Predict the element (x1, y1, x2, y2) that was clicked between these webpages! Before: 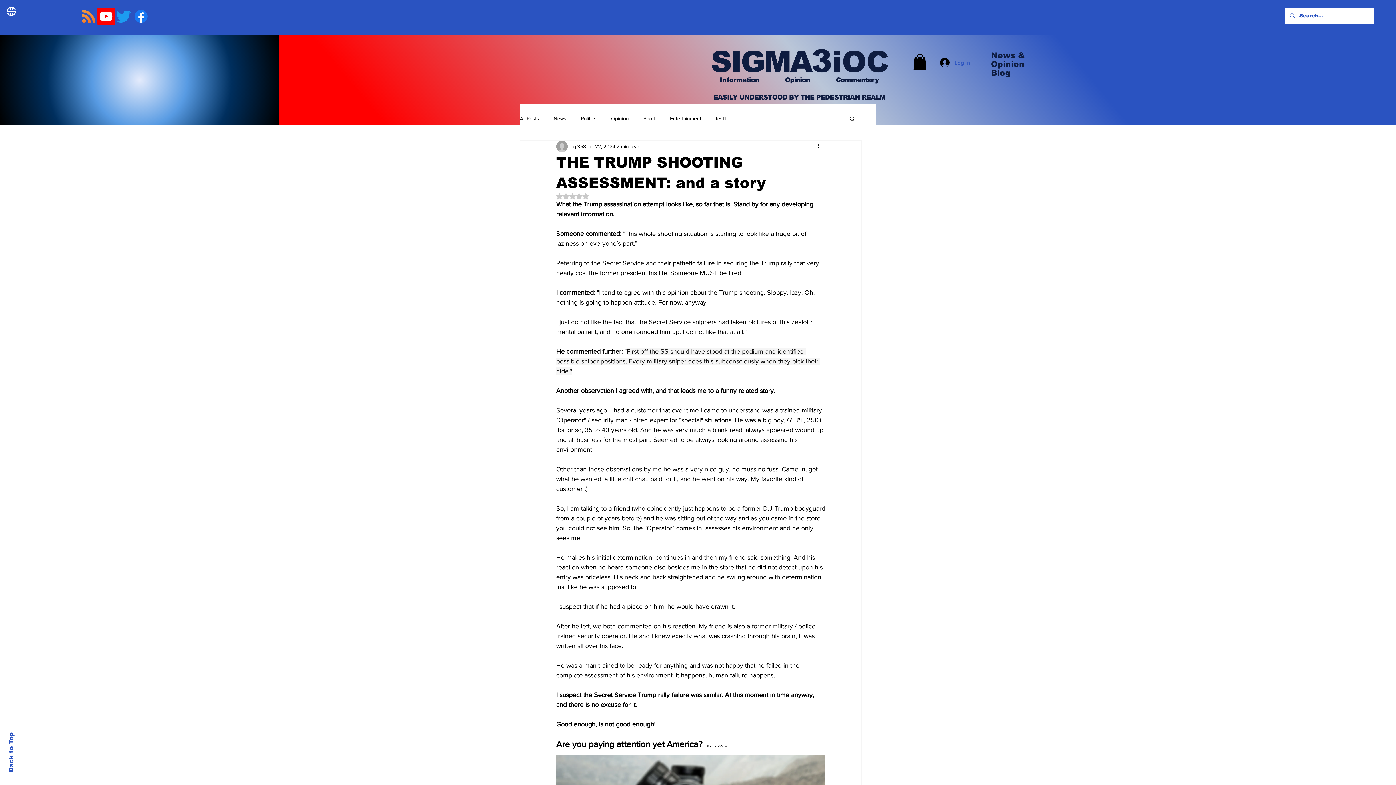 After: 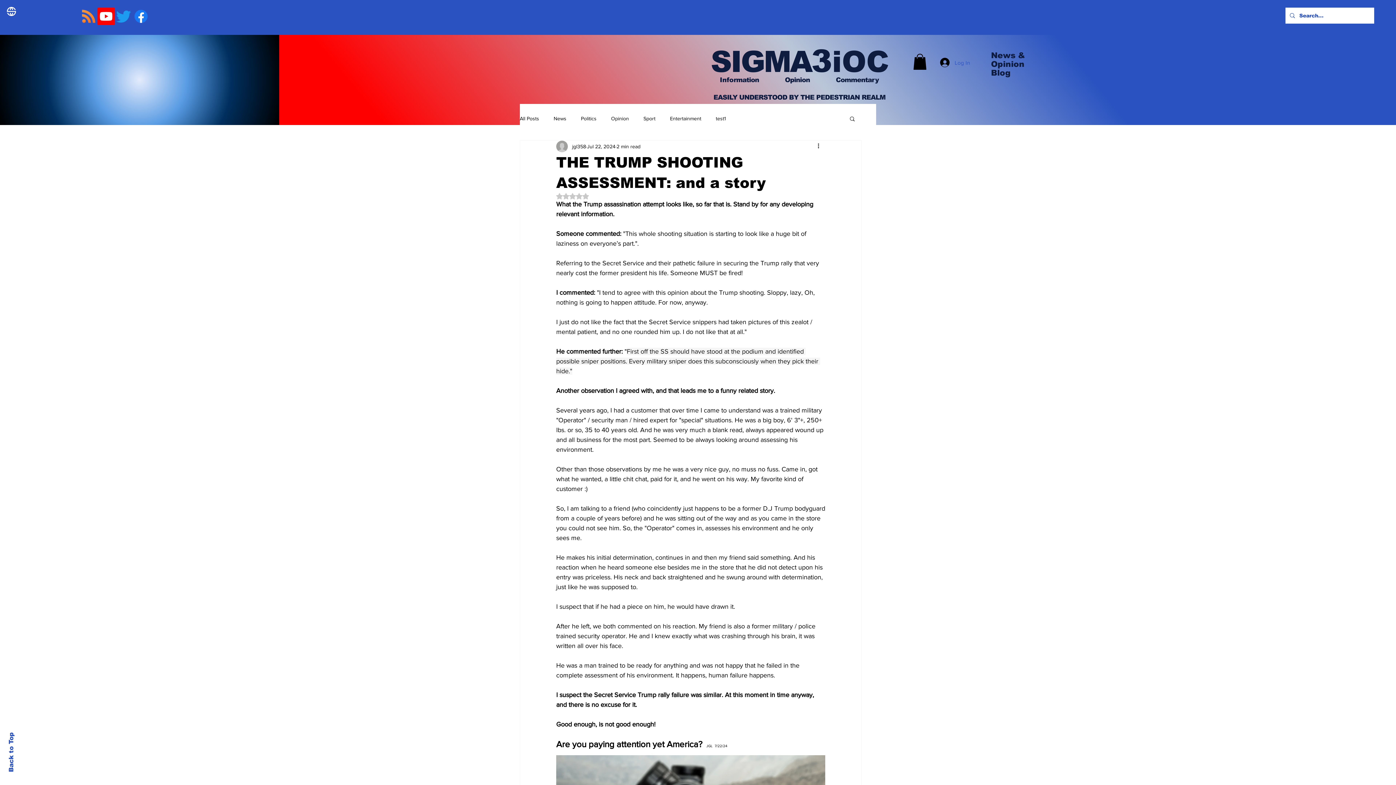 Action: bbox: (913, 53, 926, 69)